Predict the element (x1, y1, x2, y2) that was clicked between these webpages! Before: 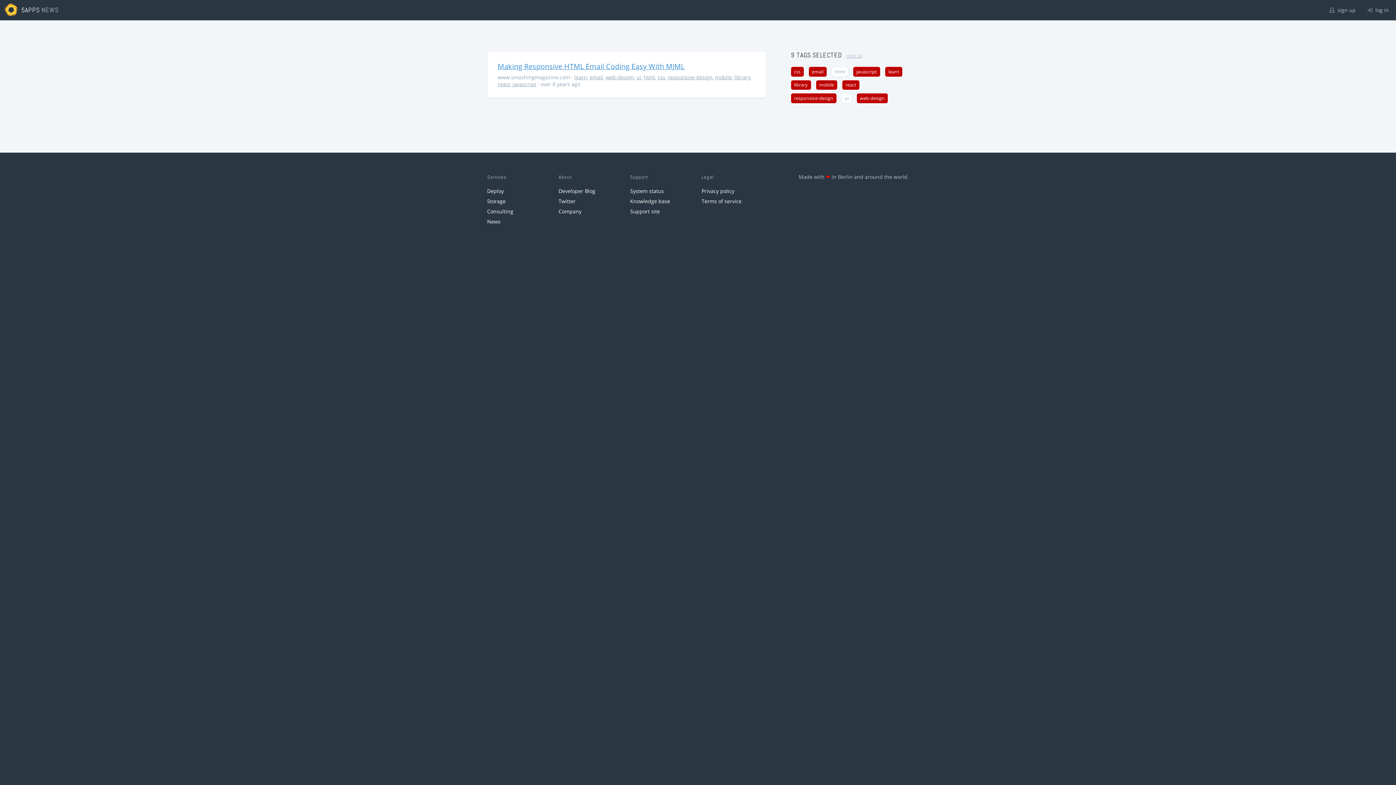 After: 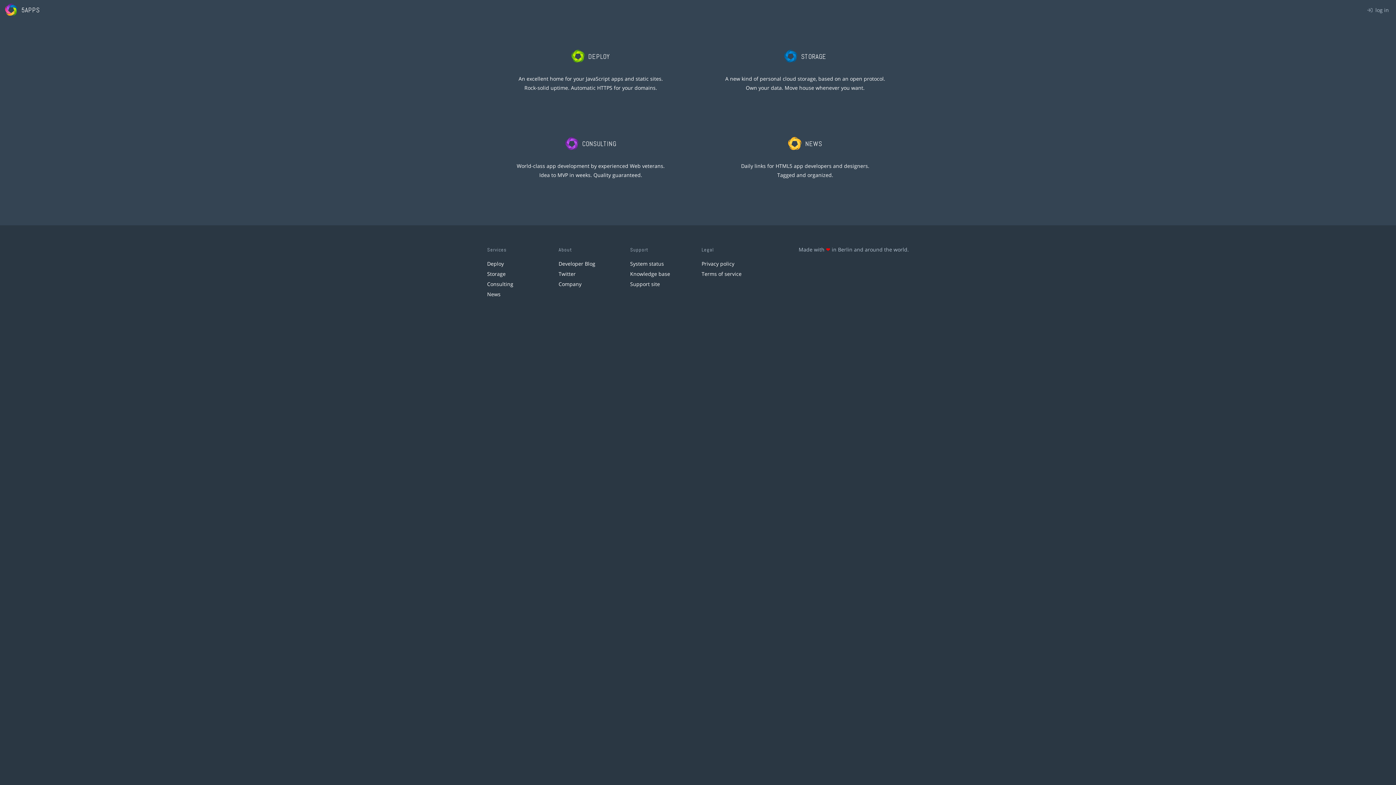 Action: label: 5APPS bbox: (21, 5, 39, 14)